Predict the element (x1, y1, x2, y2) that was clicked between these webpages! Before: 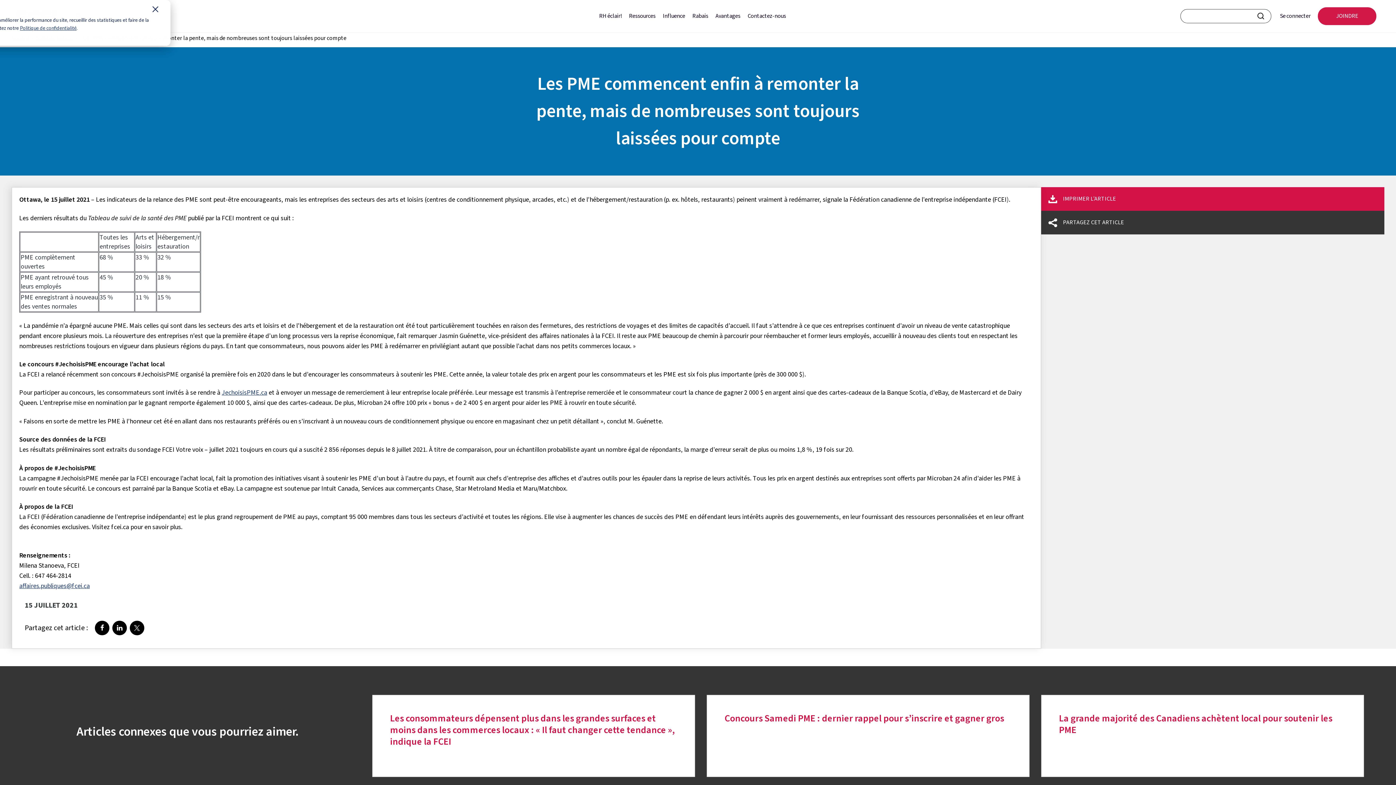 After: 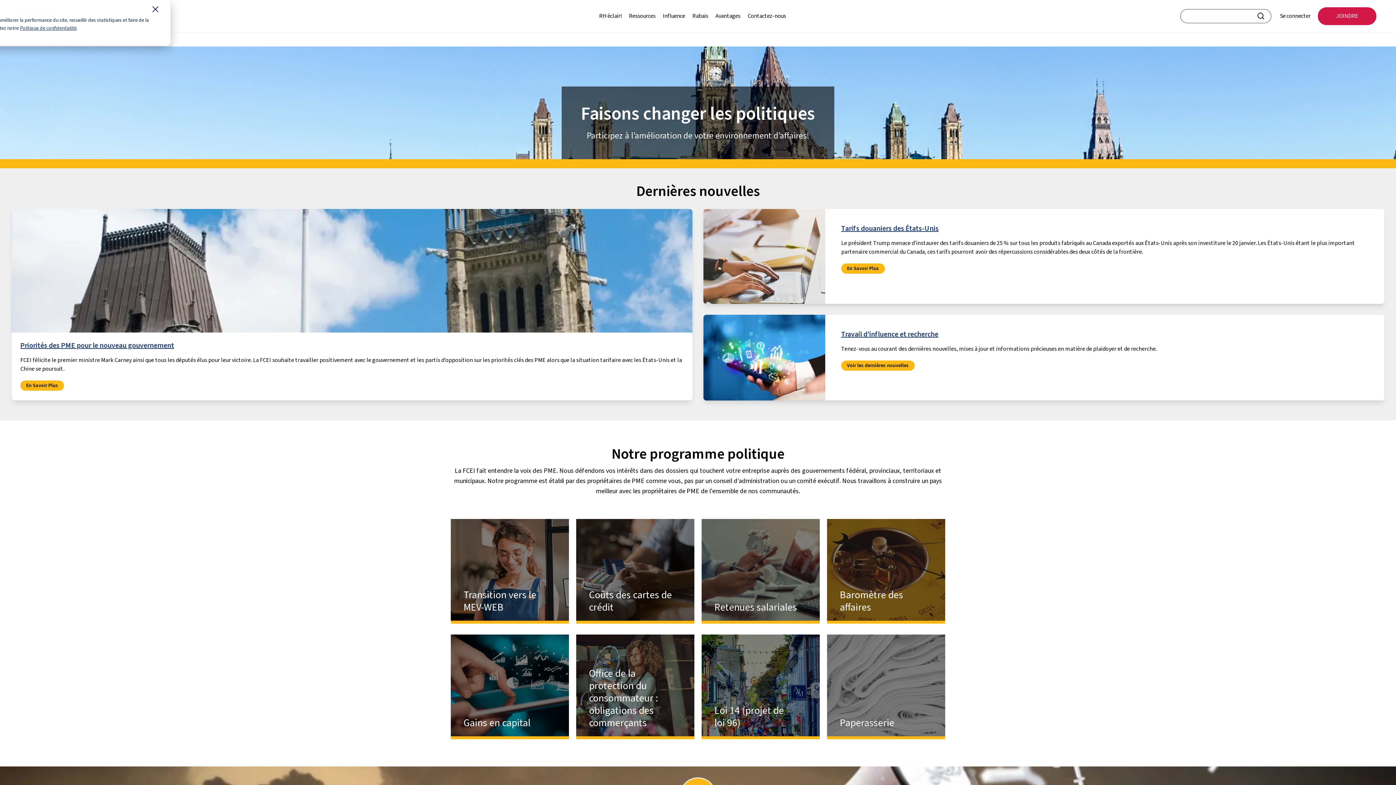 Action: label: Influence bbox: (659, 5, 688, 26)